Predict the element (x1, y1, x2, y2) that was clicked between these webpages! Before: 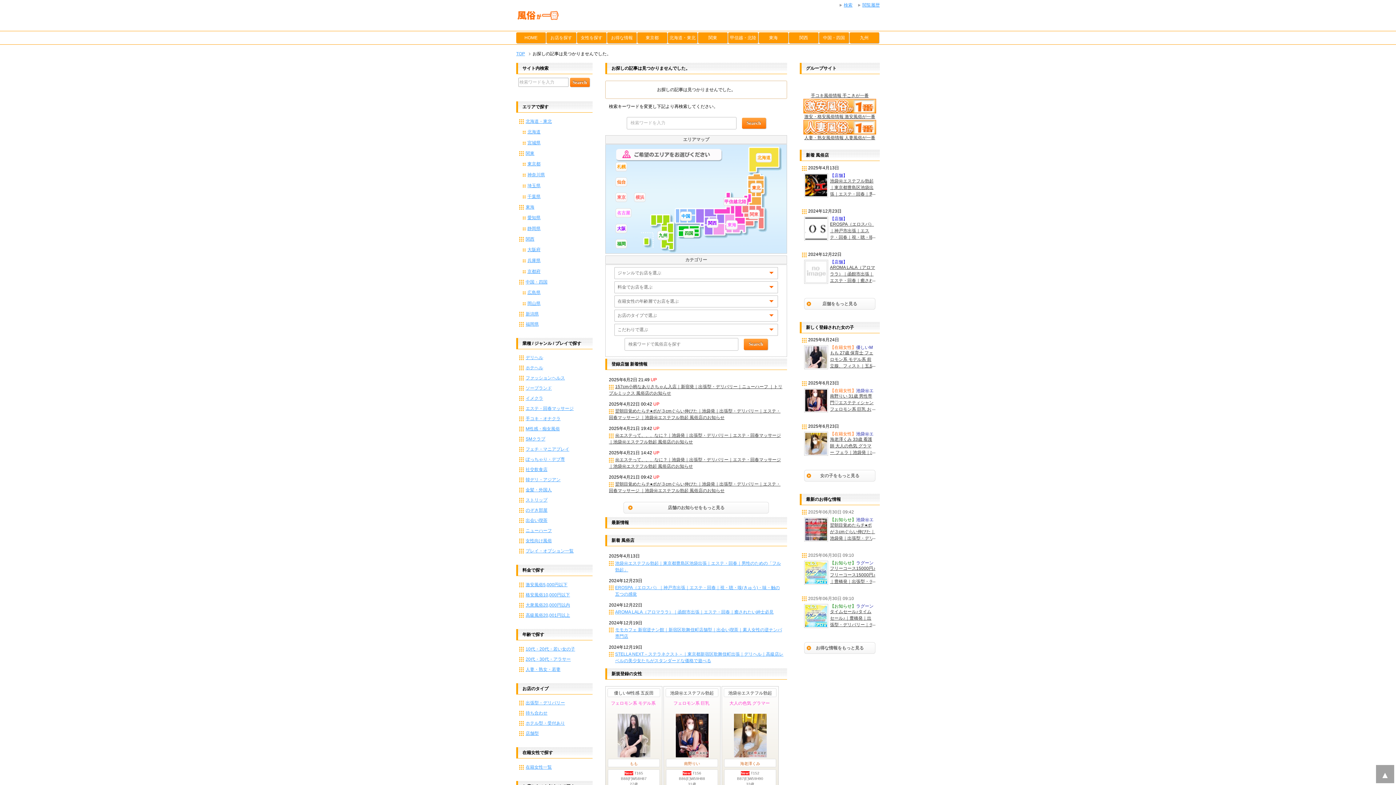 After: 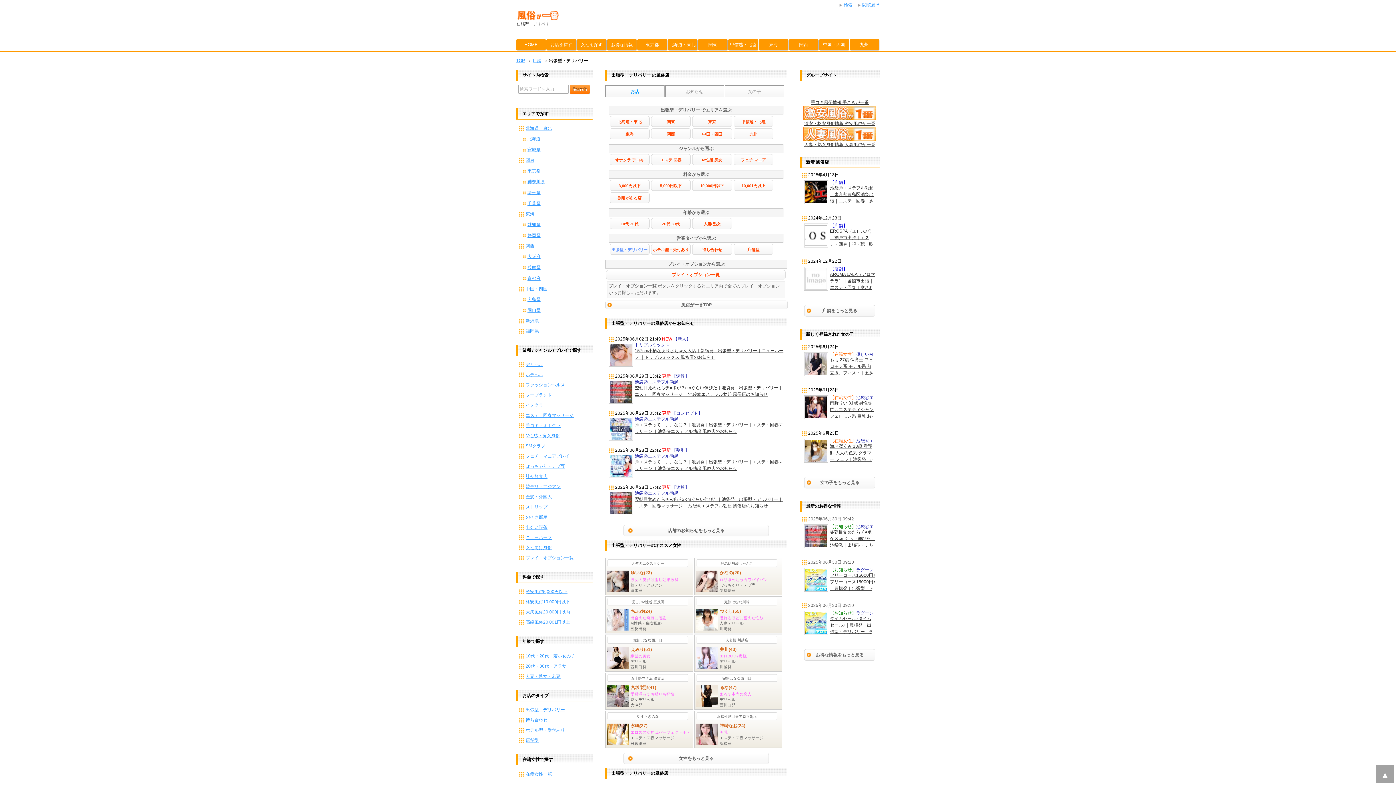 Action: bbox: (518, 698, 590, 708) label: 出張型・デリバリー